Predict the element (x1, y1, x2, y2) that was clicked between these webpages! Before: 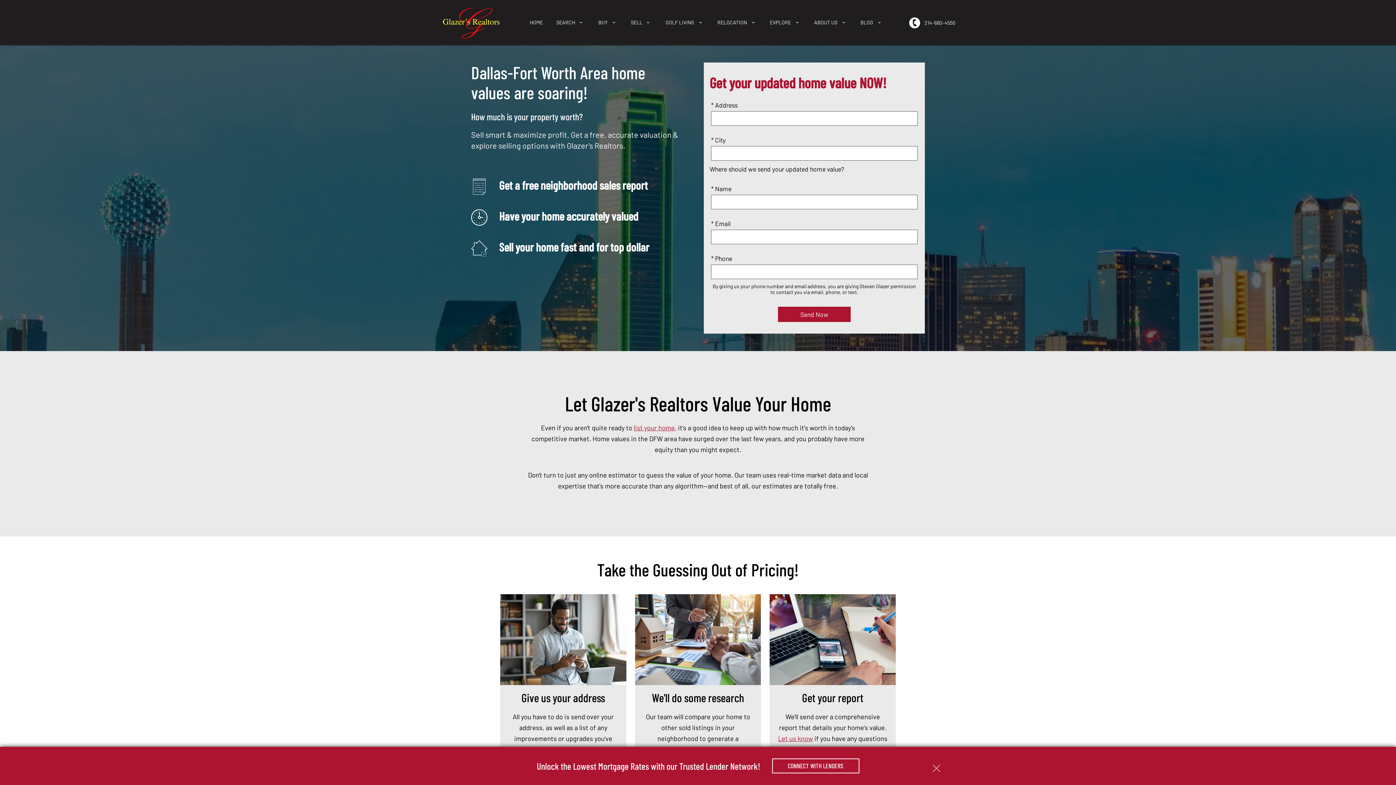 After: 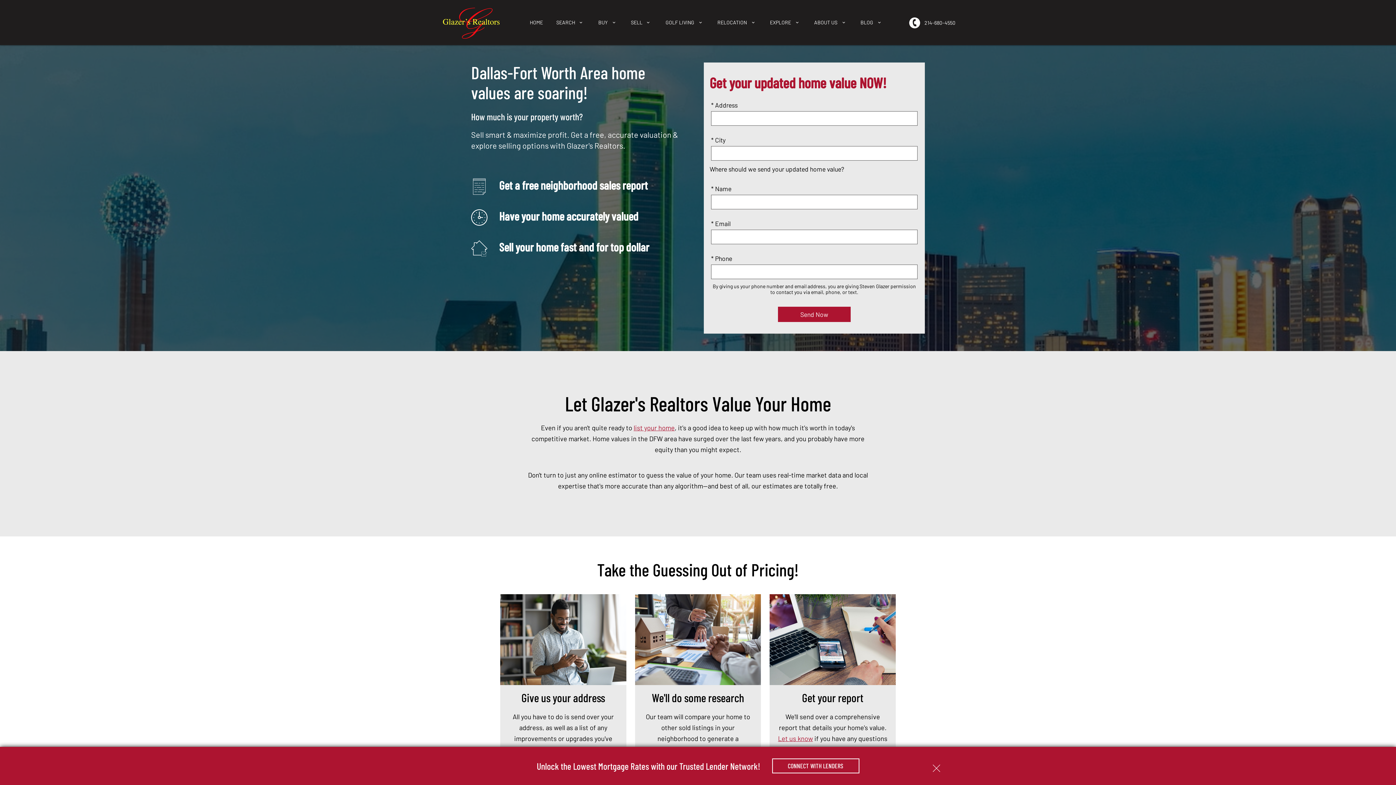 Action: bbox: (909, 17, 955, 25) label: Call 214-680-4550